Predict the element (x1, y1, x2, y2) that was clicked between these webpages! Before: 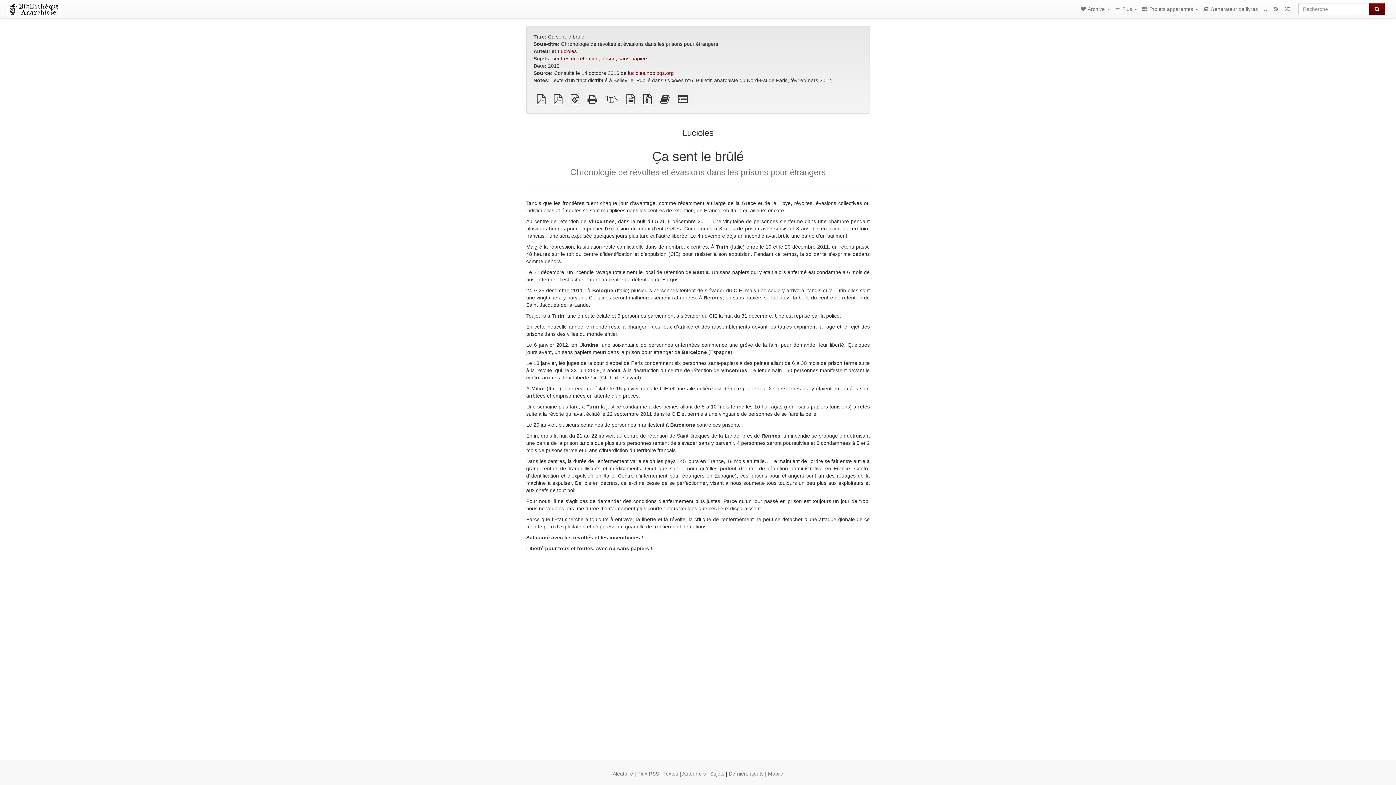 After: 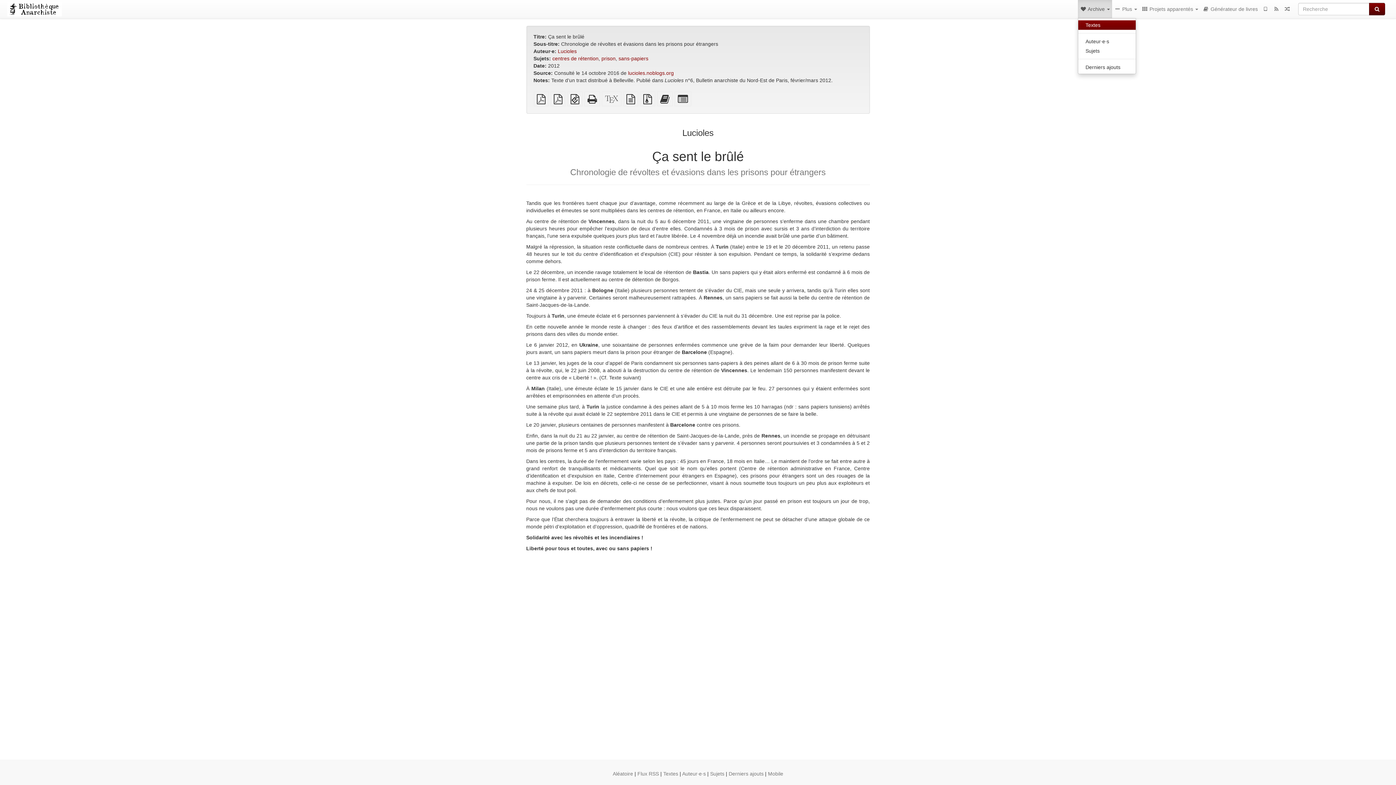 Action: bbox: (1078, 0, 1112, 18) label:  Archive 